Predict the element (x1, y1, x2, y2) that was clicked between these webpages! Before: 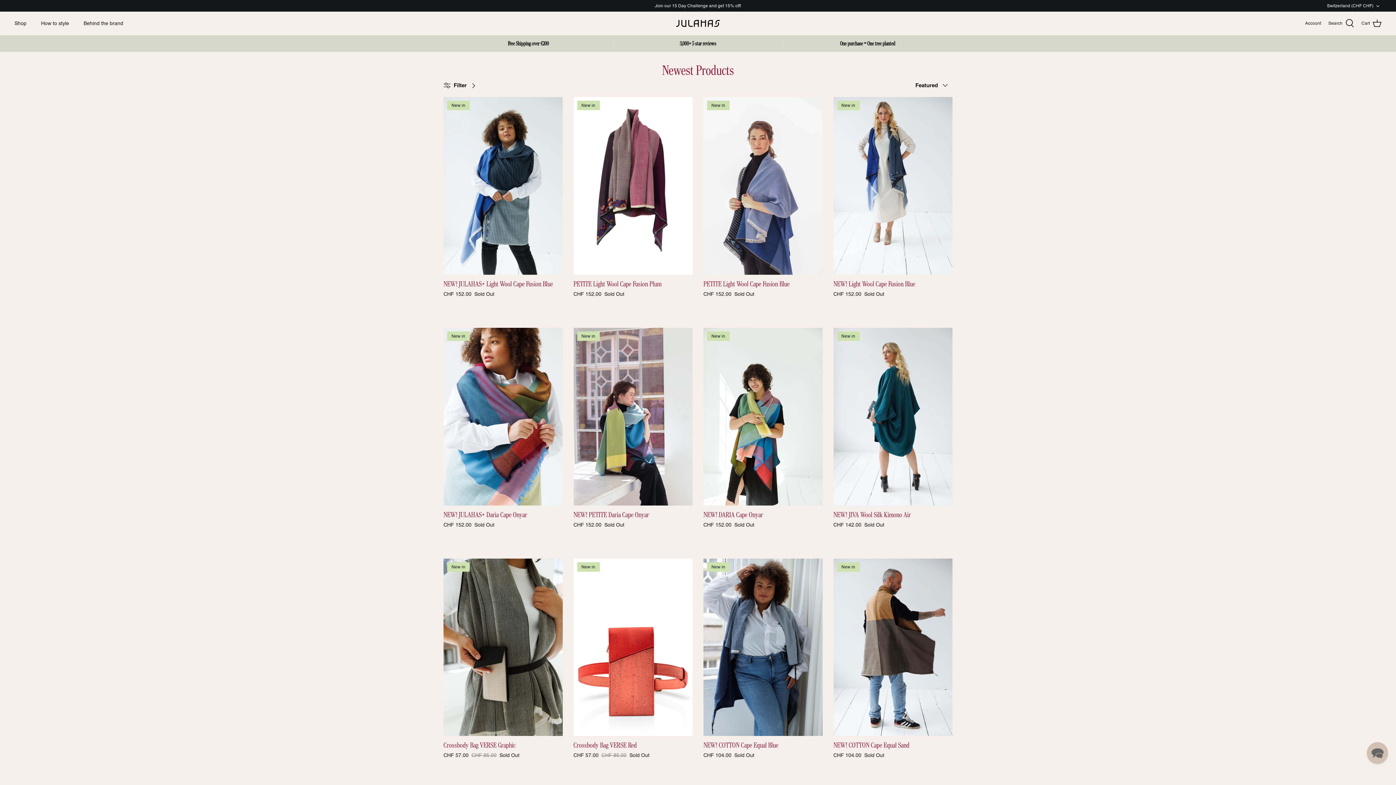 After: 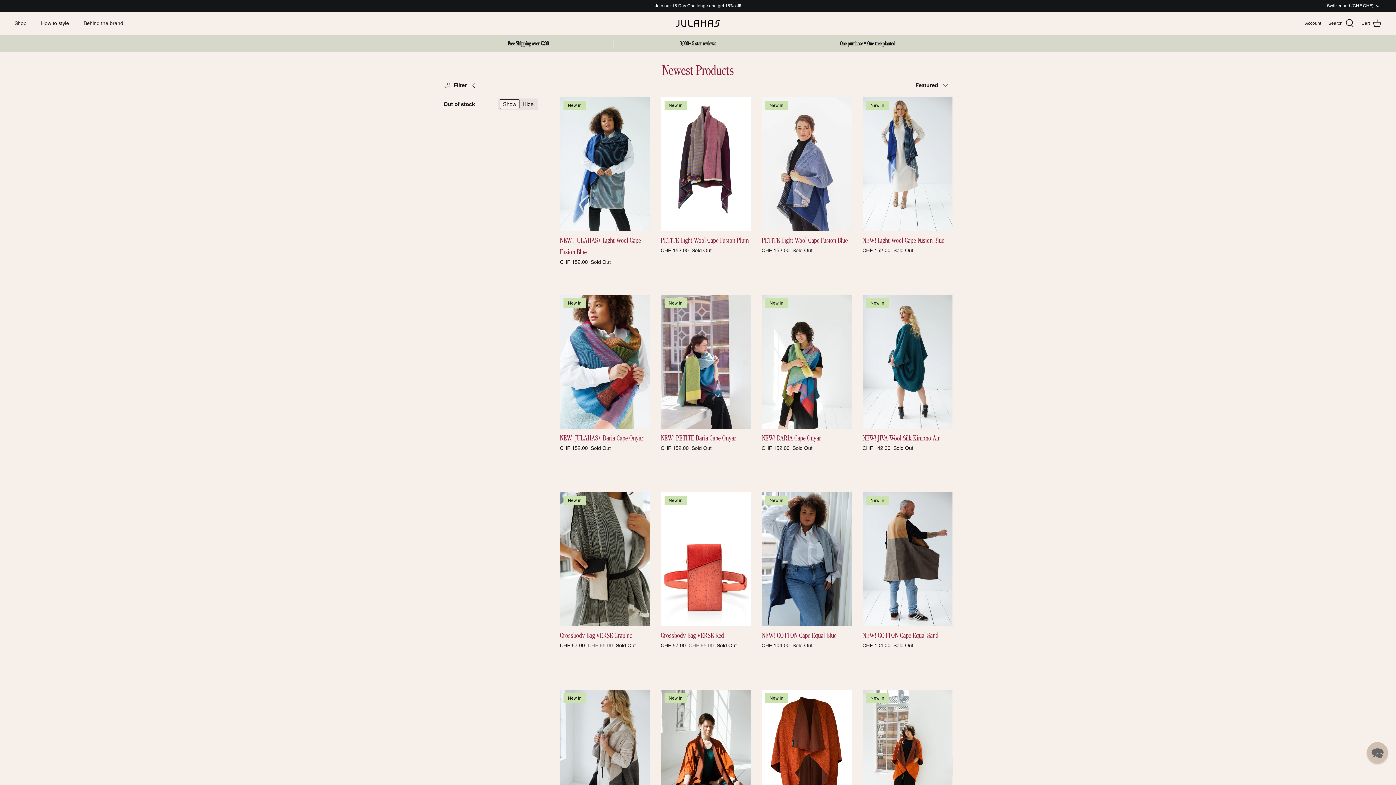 Action: bbox: (443, 77, 480, 93) label: Filter